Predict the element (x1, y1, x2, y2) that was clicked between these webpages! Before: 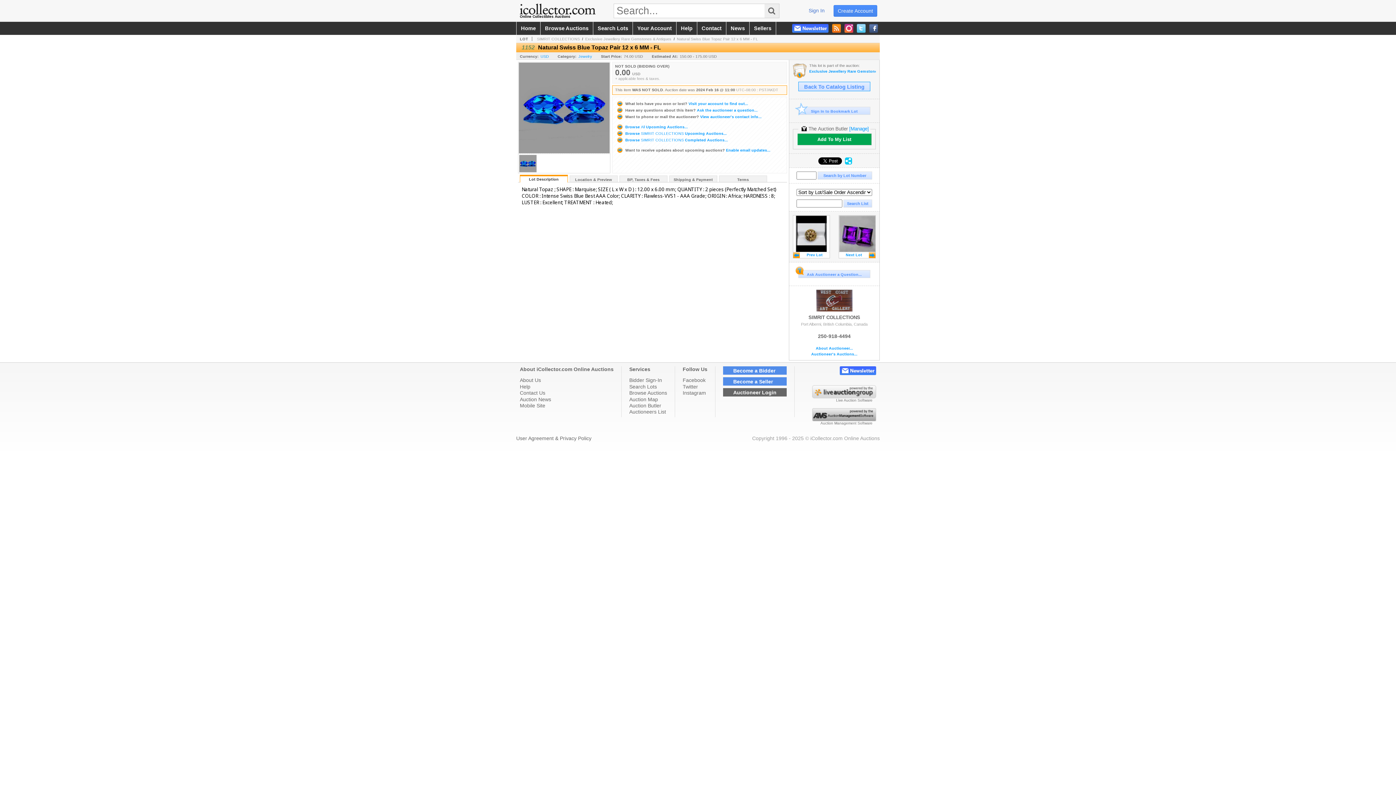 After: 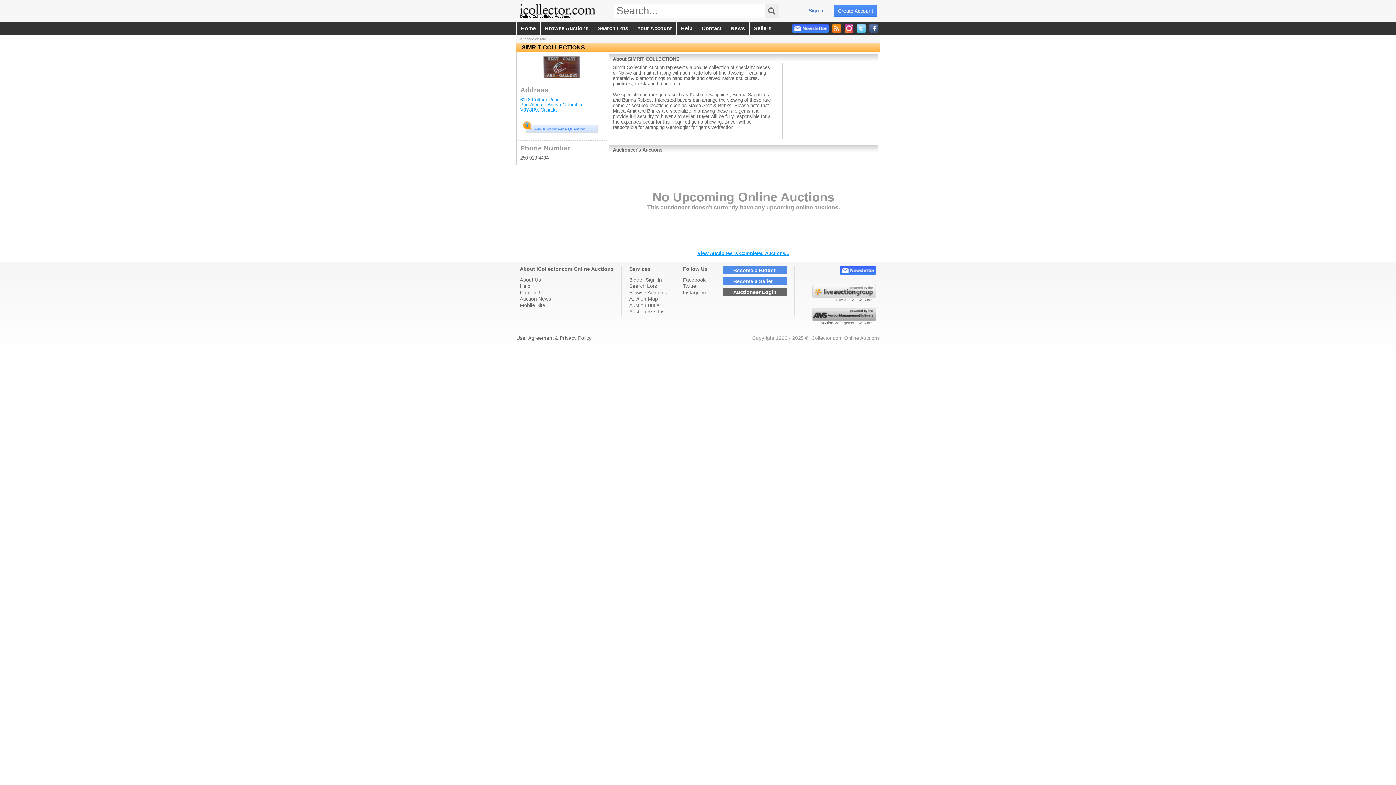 Action: label: About Auctioneer... bbox: (793, 346, 876, 350)